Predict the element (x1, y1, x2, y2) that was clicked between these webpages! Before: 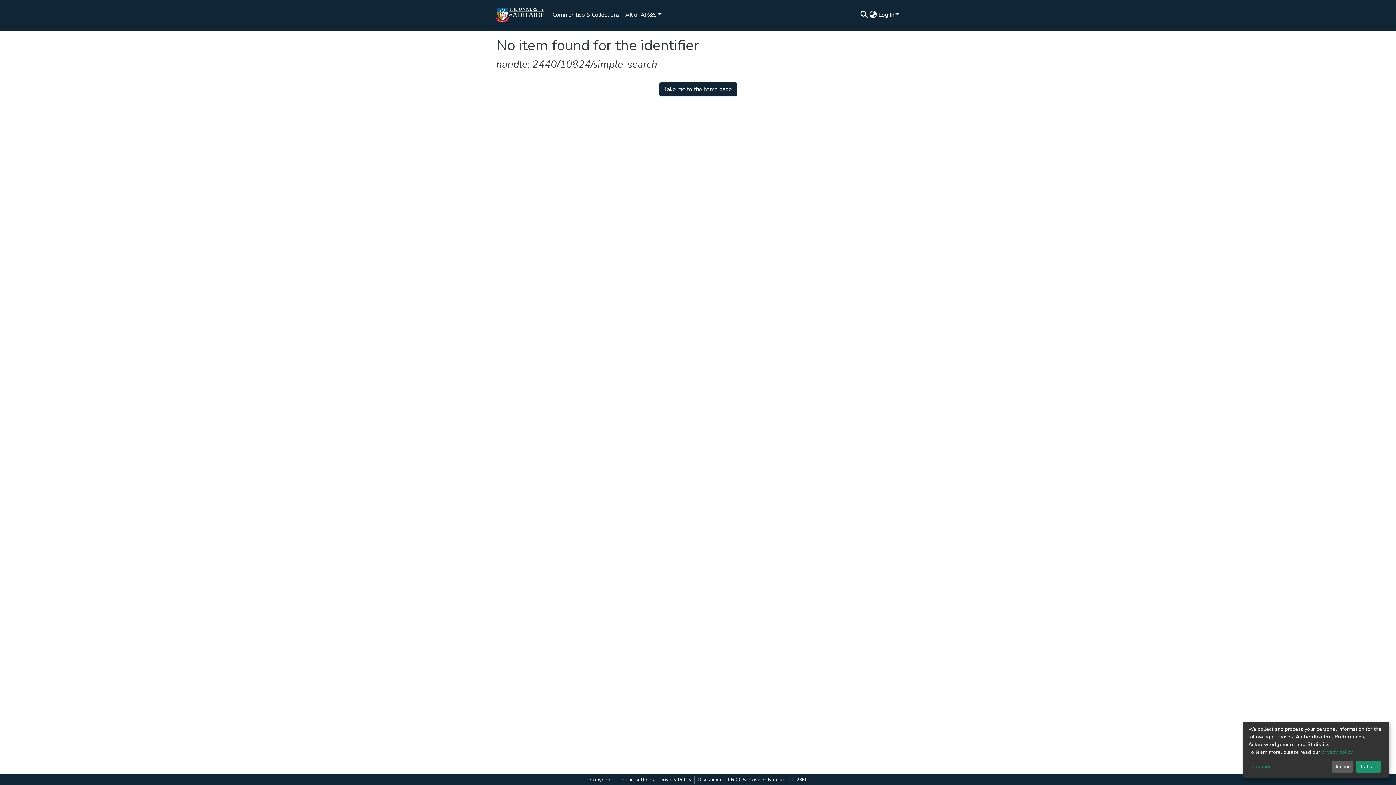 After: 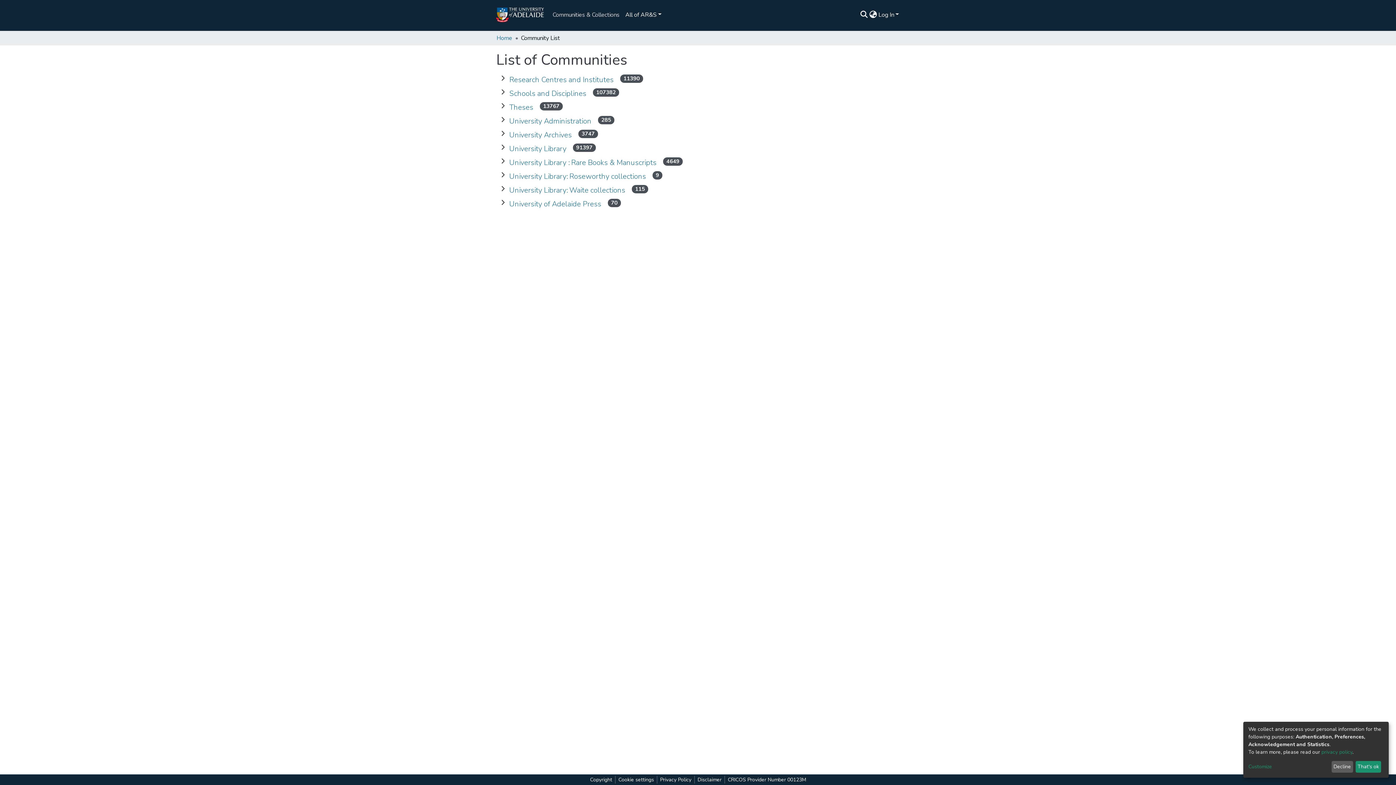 Action: label: Communities & Collections bbox: (502, 7, 578, 22)